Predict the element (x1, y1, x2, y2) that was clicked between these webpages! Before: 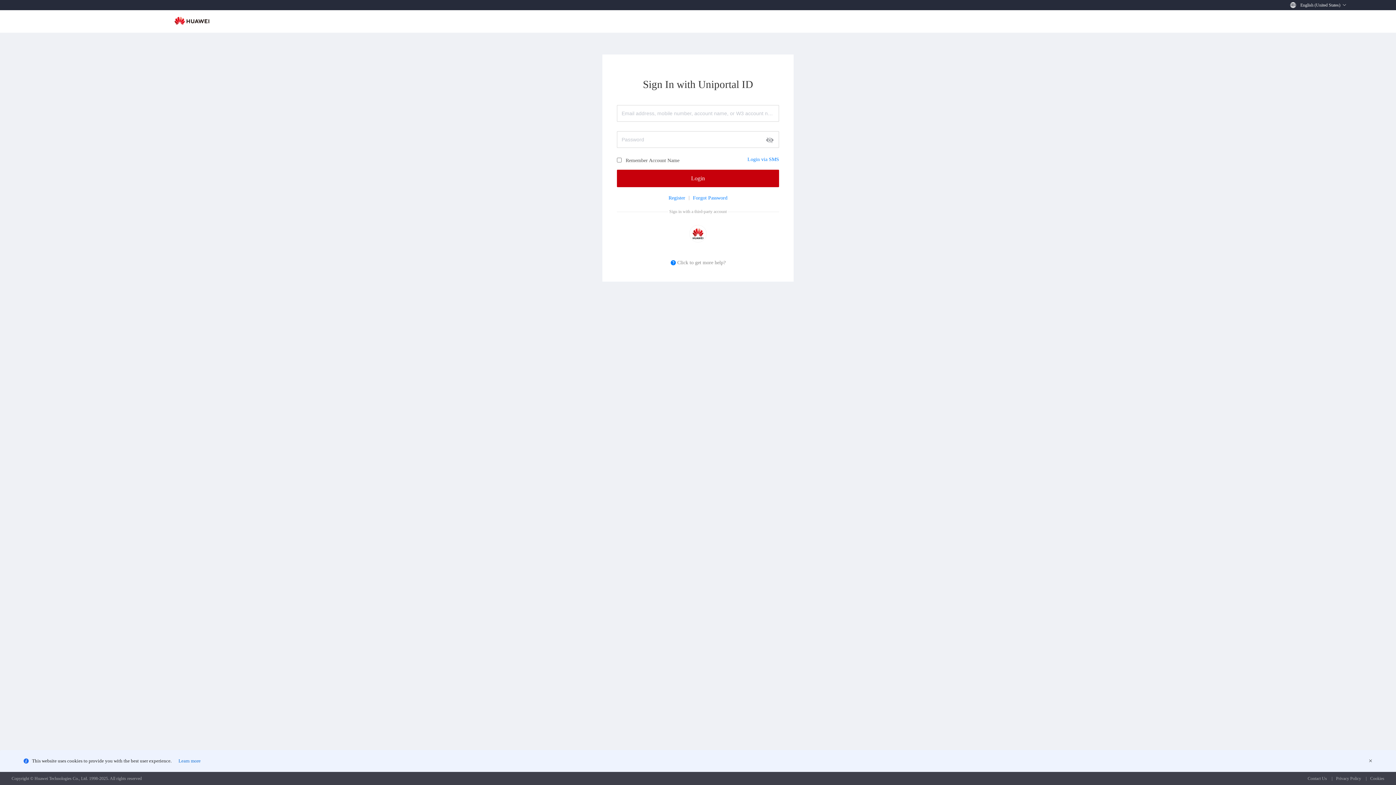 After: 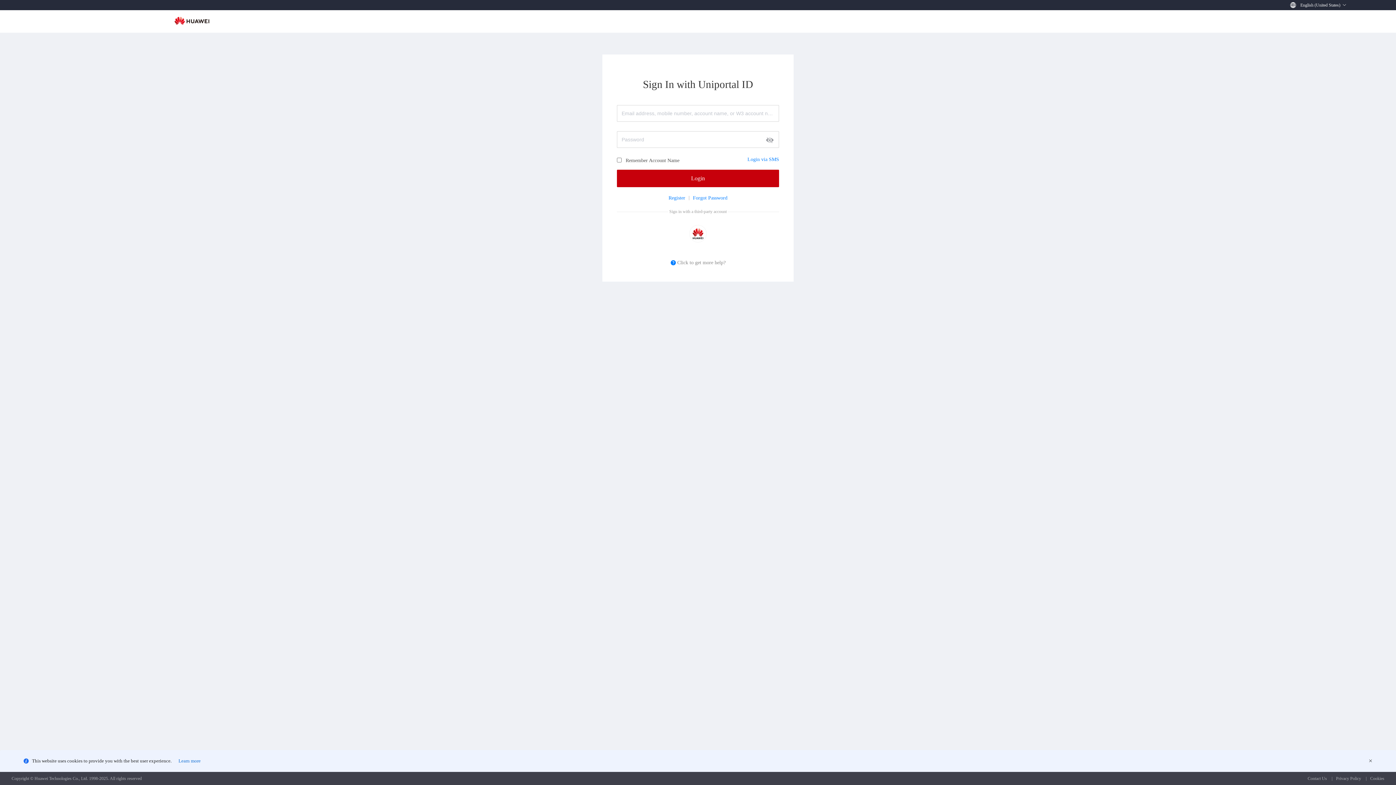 Action: bbox: (0, 12, 174, 17)